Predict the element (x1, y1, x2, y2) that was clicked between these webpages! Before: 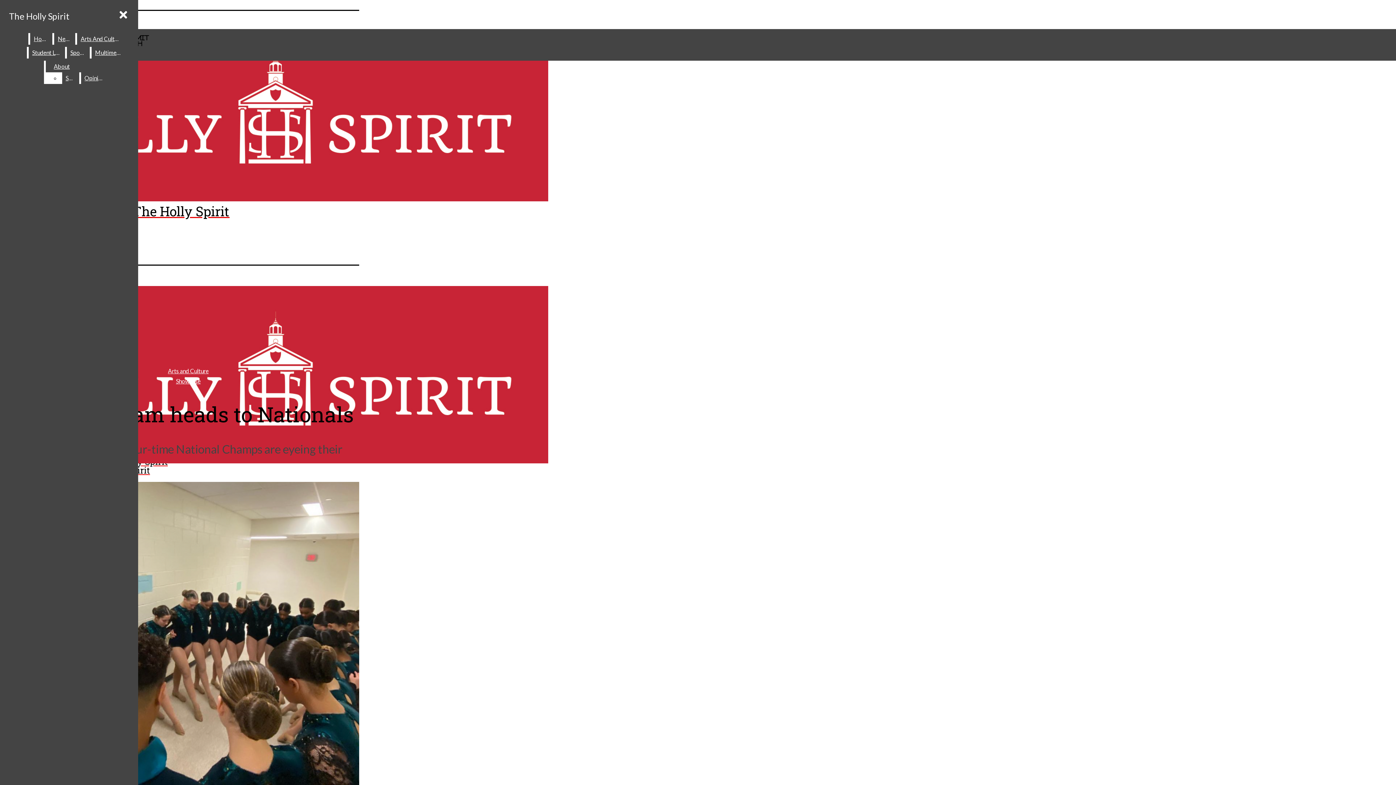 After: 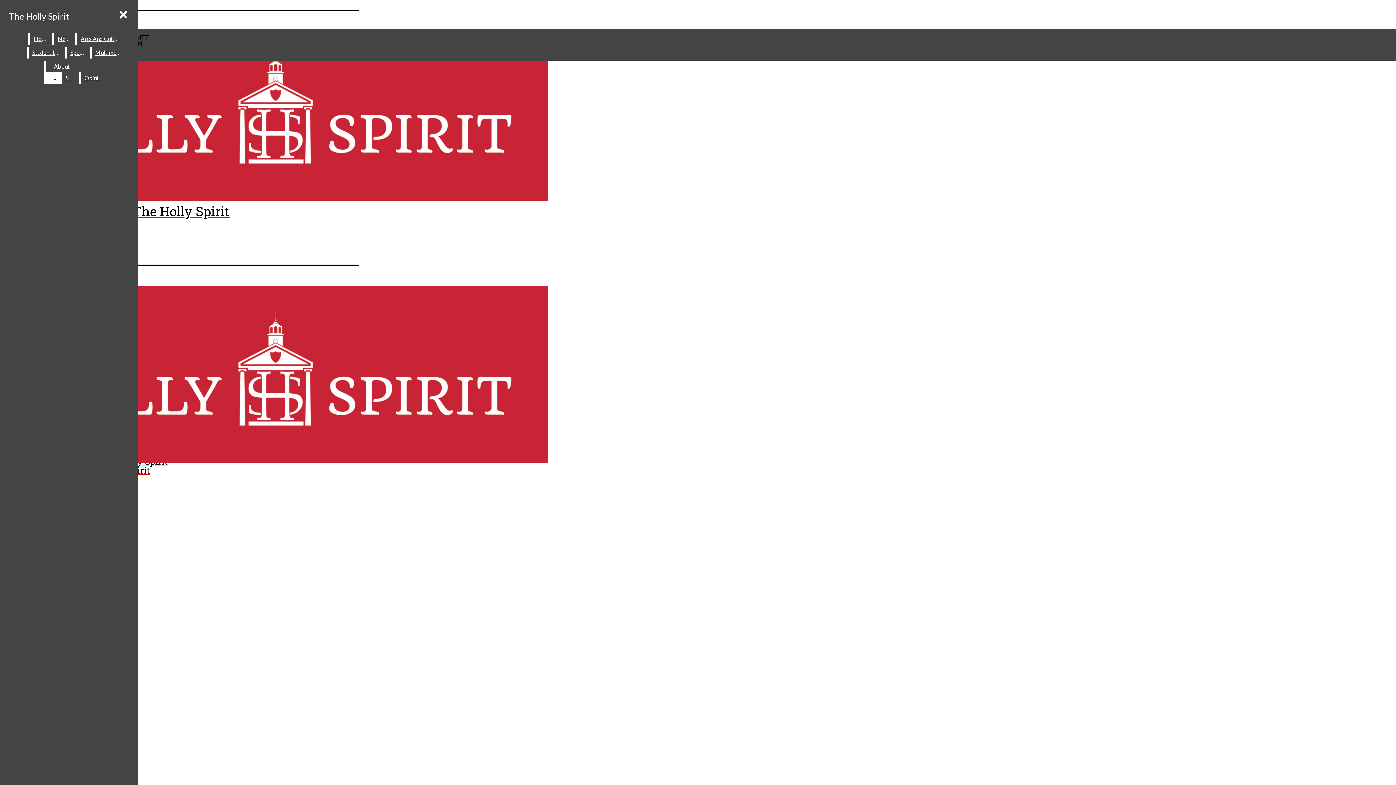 Action: bbox: (168, 367, 208, 374) label: Arts and Culture